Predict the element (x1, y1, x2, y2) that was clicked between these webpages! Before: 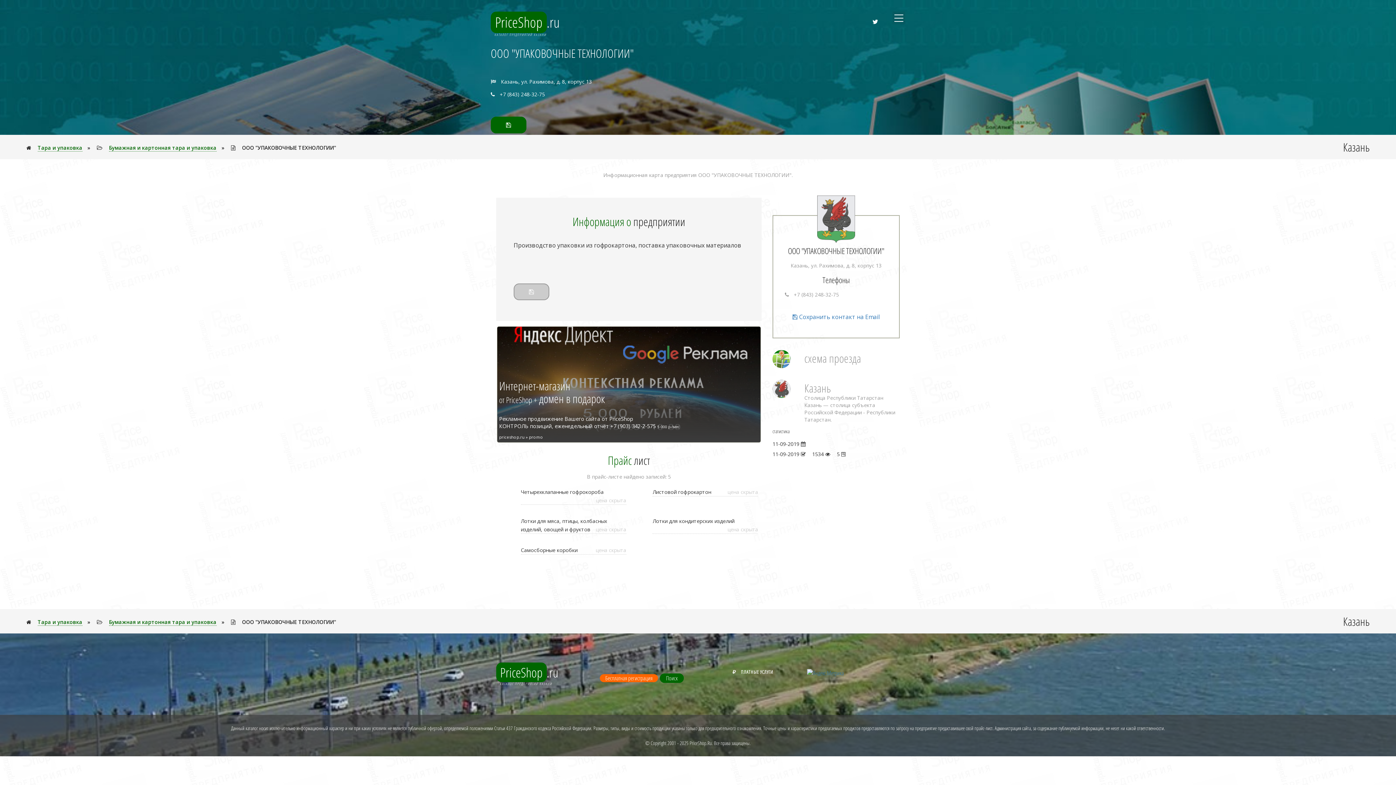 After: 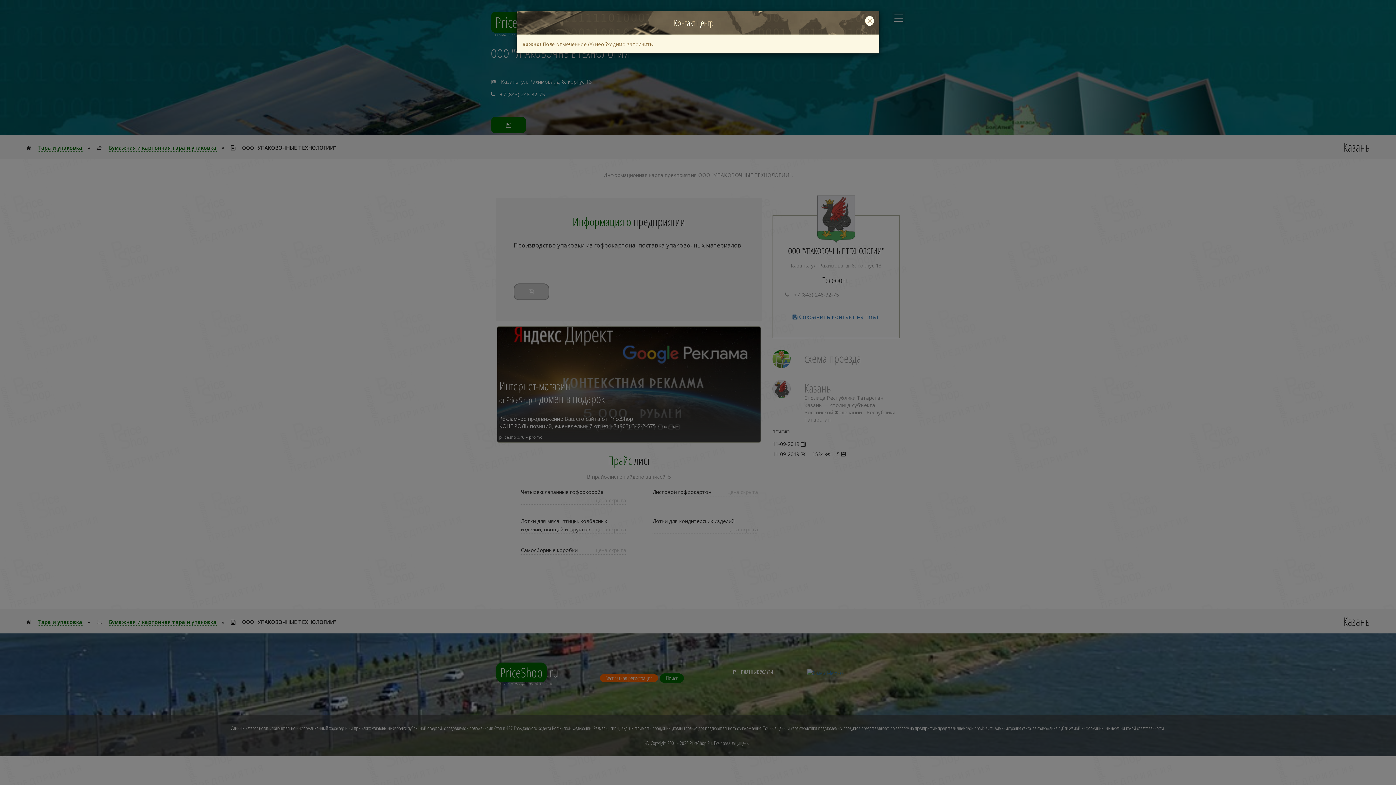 Action: label:  Сохранить контакт на Email bbox: (792, 313, 880, 321)